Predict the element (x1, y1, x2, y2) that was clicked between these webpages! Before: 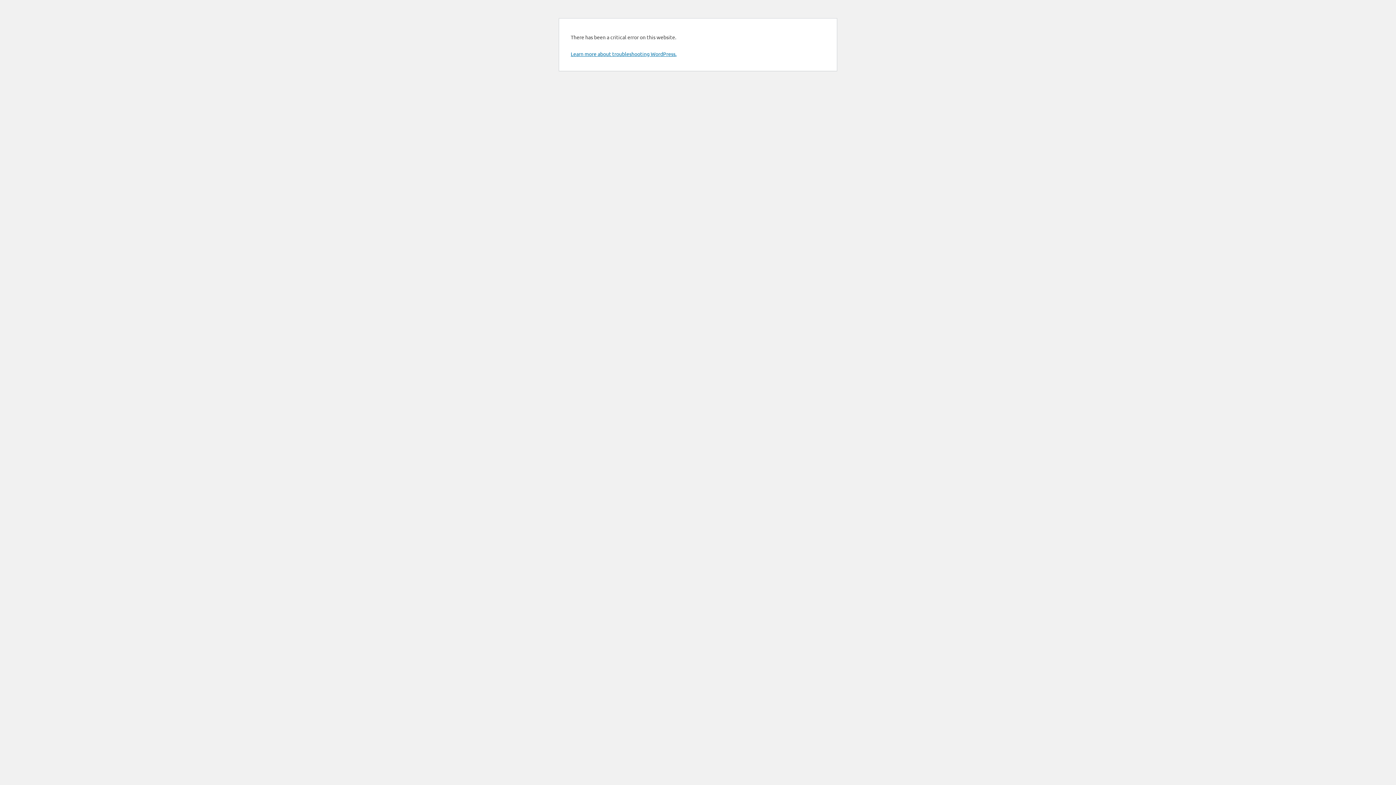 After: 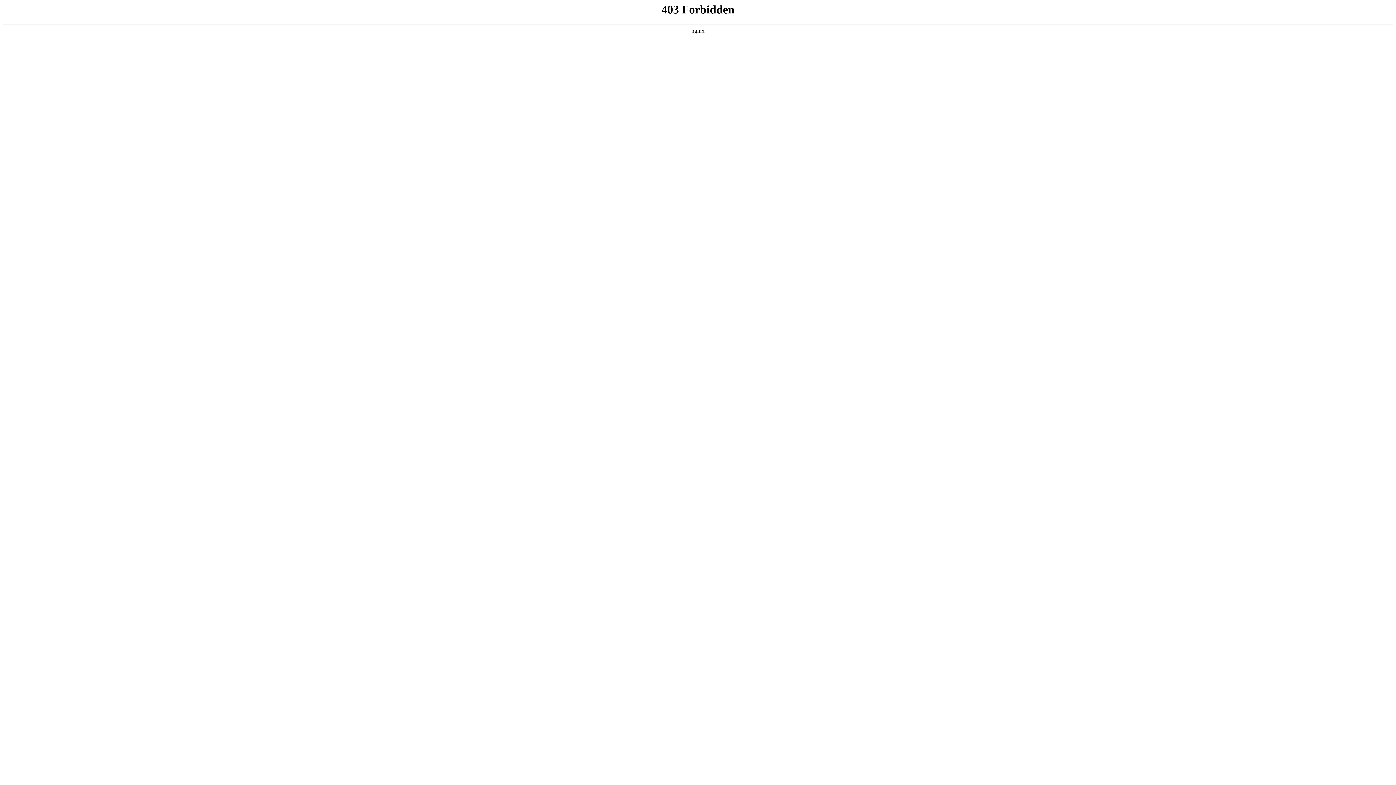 Action: label: Learn more about troubleshooting WordPress. bbox: (570, 50, 676, 57)